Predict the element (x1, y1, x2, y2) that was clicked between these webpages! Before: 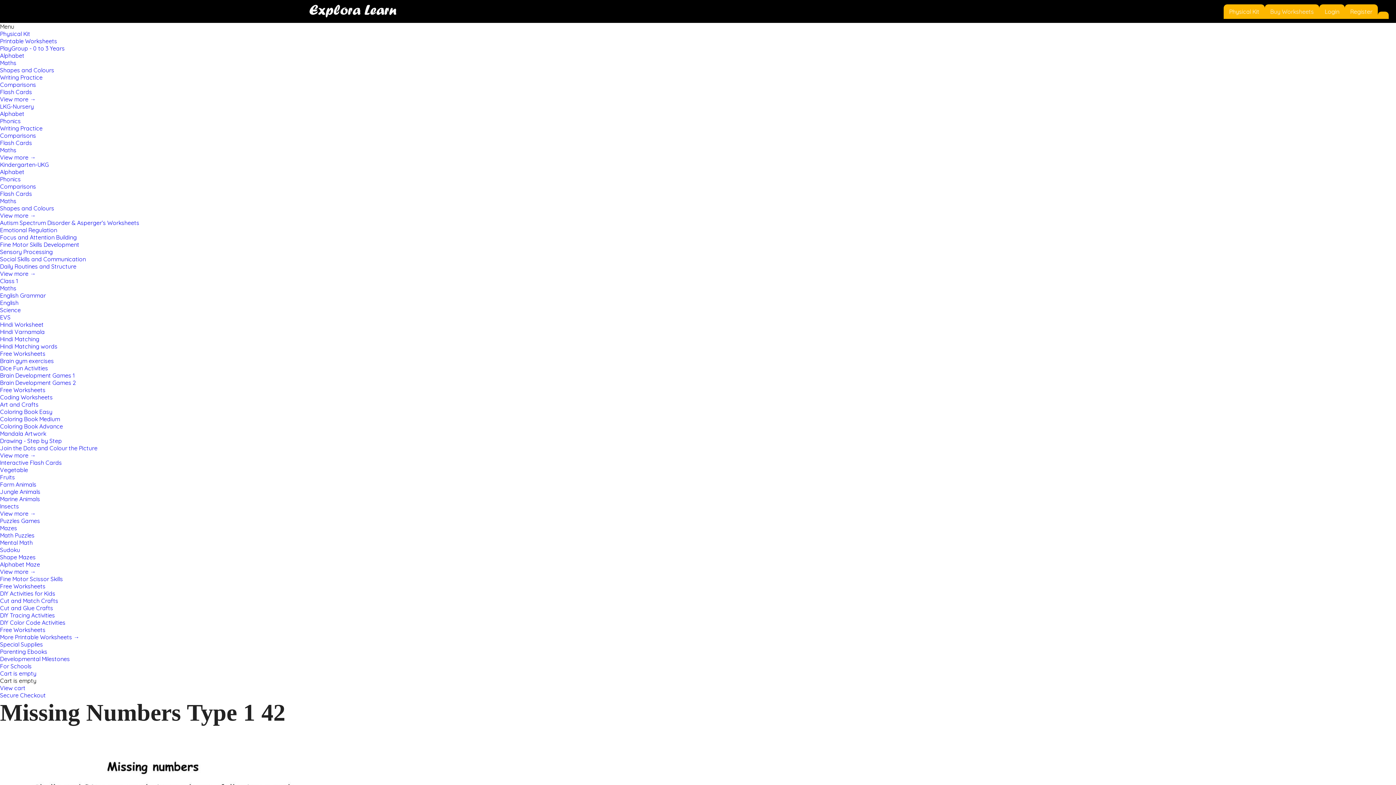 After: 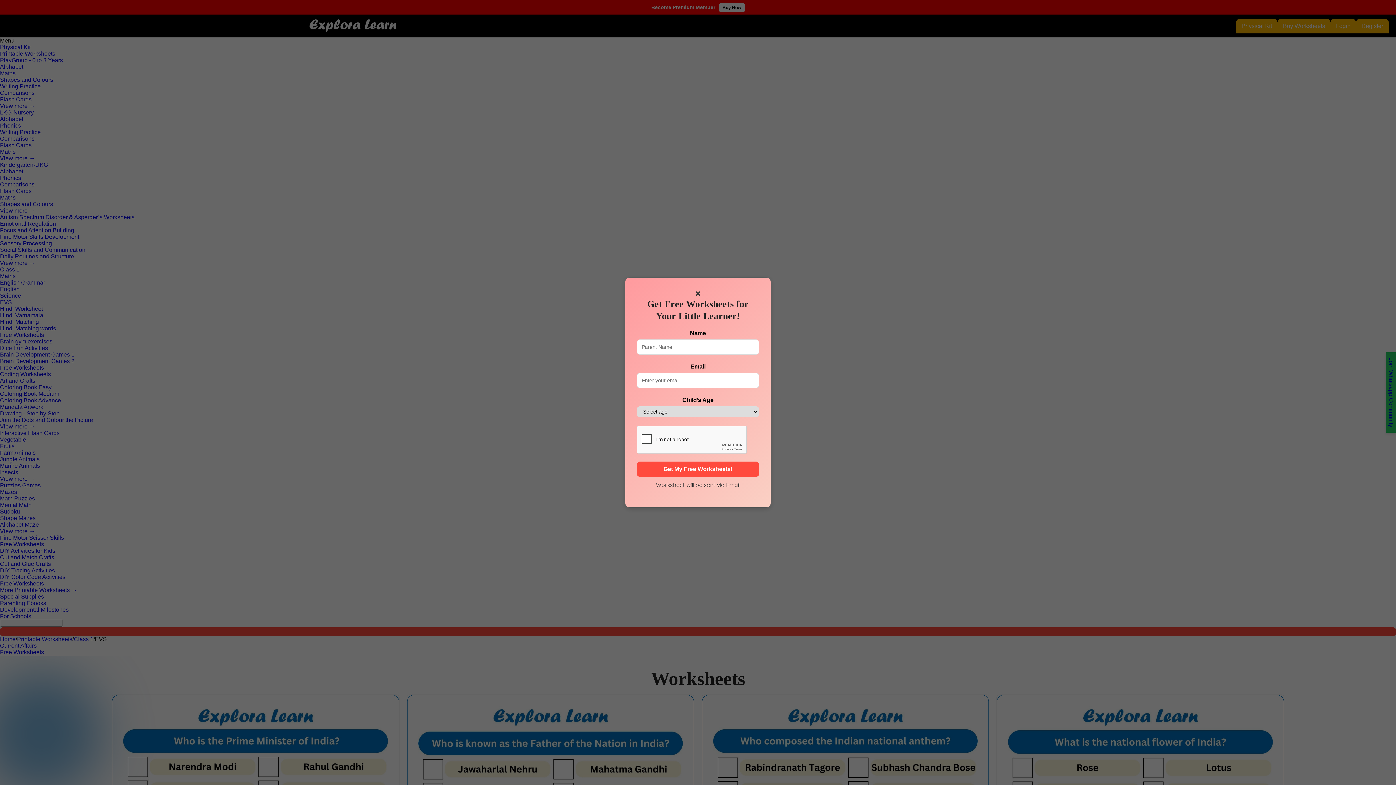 Action: bbox: (0, 313, 10, 321) label: EVS